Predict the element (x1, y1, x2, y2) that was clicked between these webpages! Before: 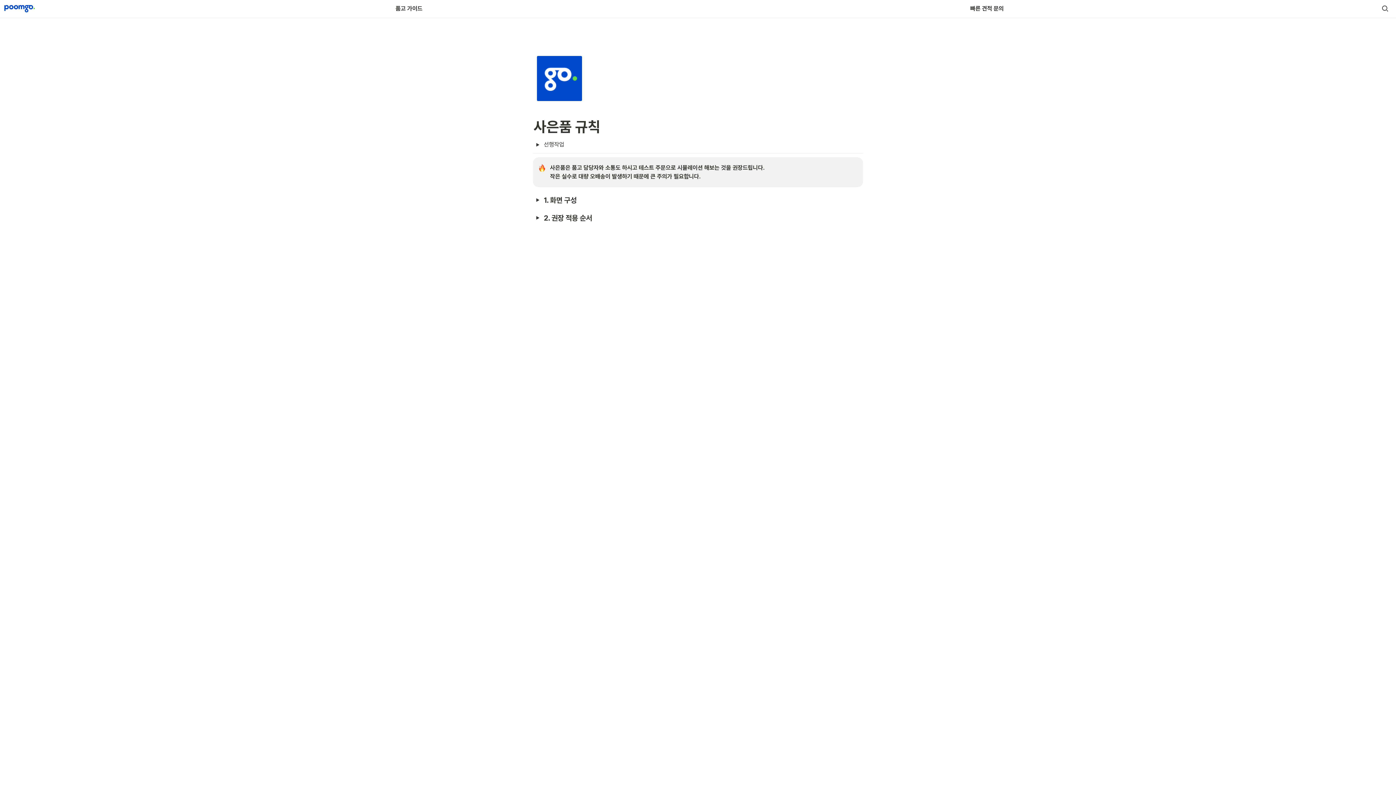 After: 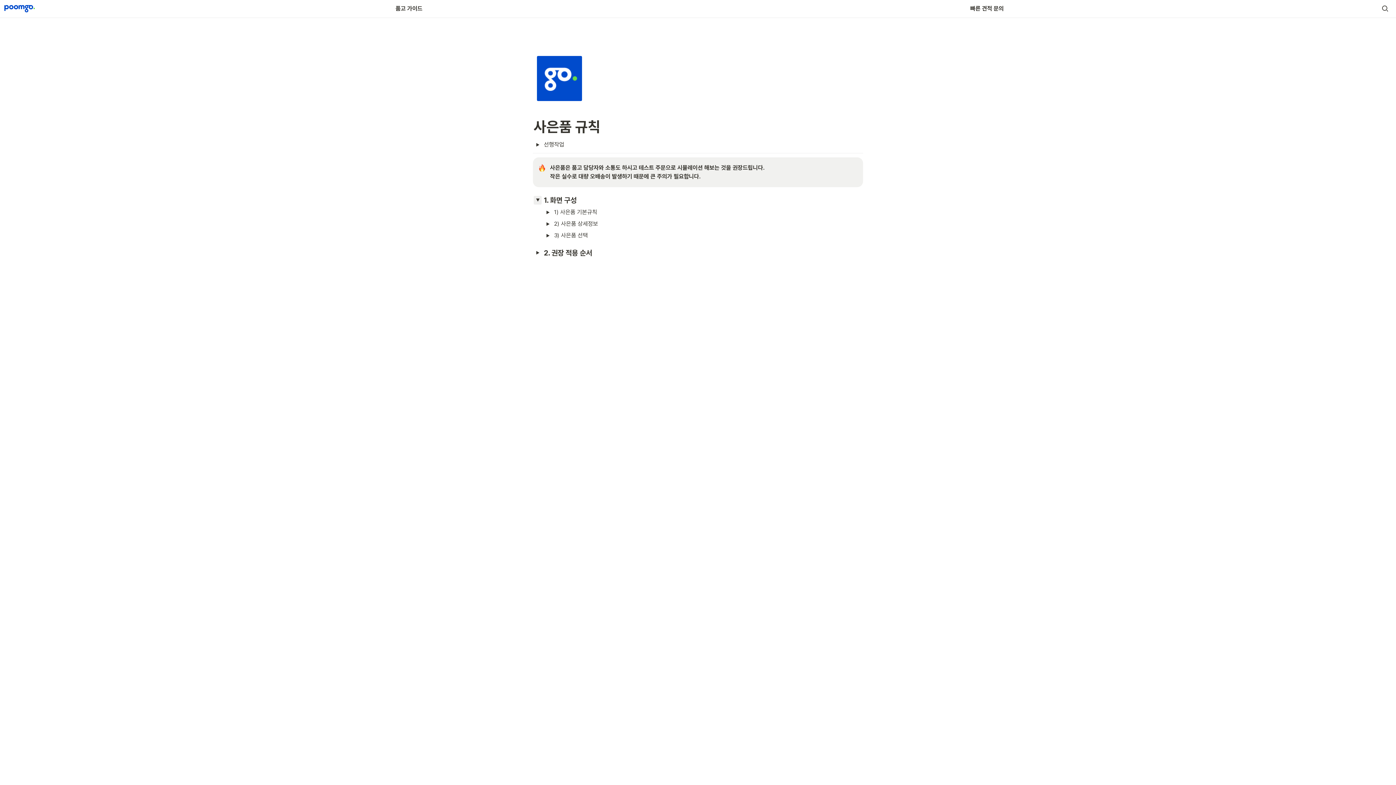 Action: bbox: (533, 195, 541, 204)